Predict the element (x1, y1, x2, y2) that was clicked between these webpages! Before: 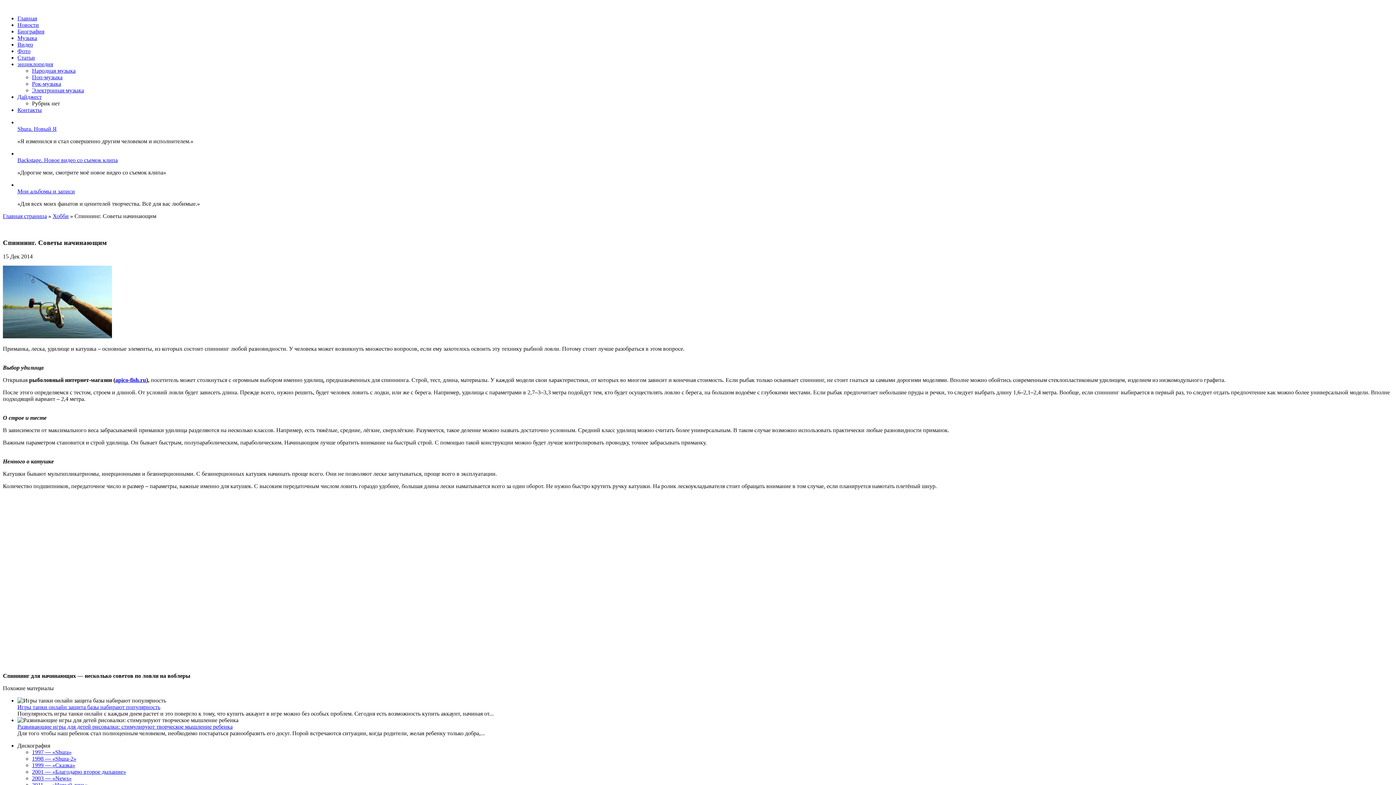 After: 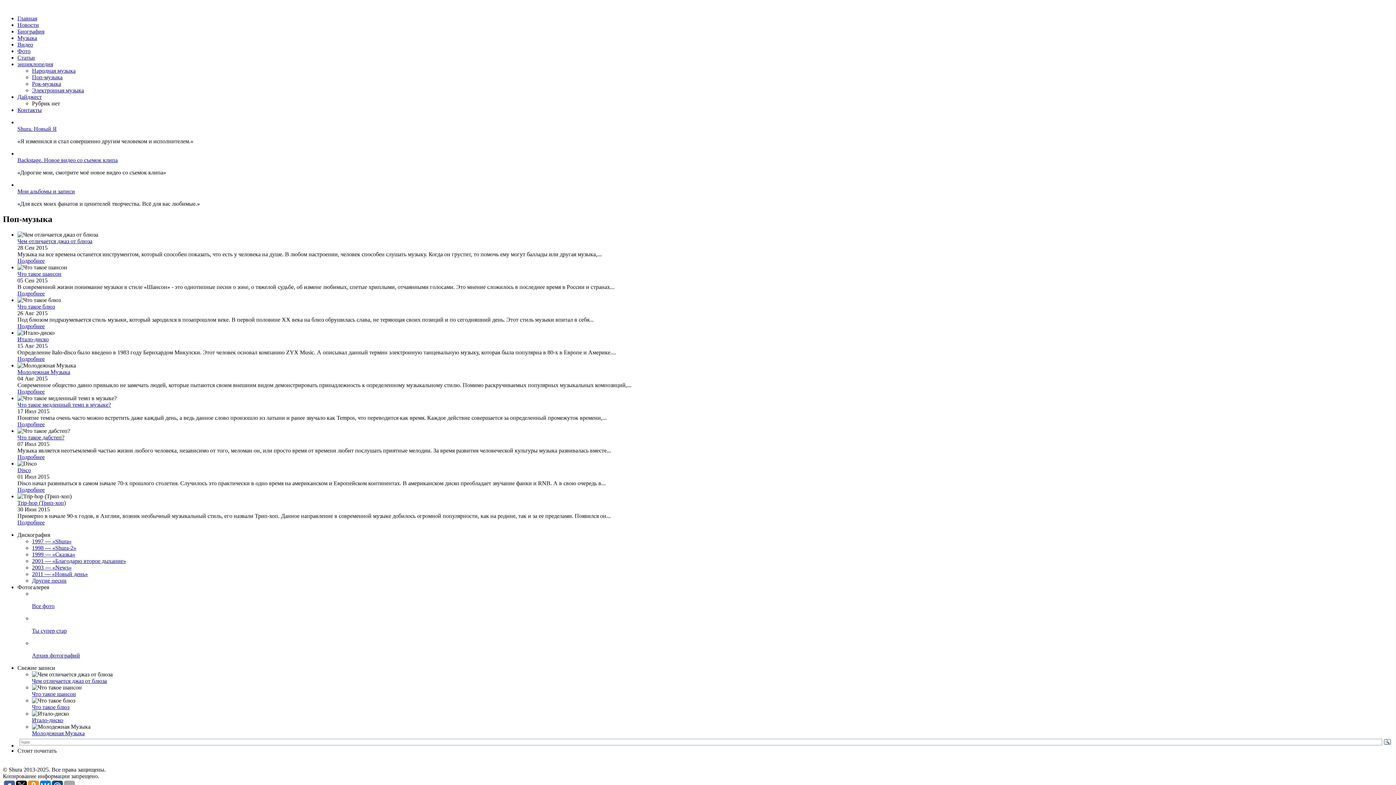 Action: bbox: (32, 74, 62, 80) label: Поп-музыка